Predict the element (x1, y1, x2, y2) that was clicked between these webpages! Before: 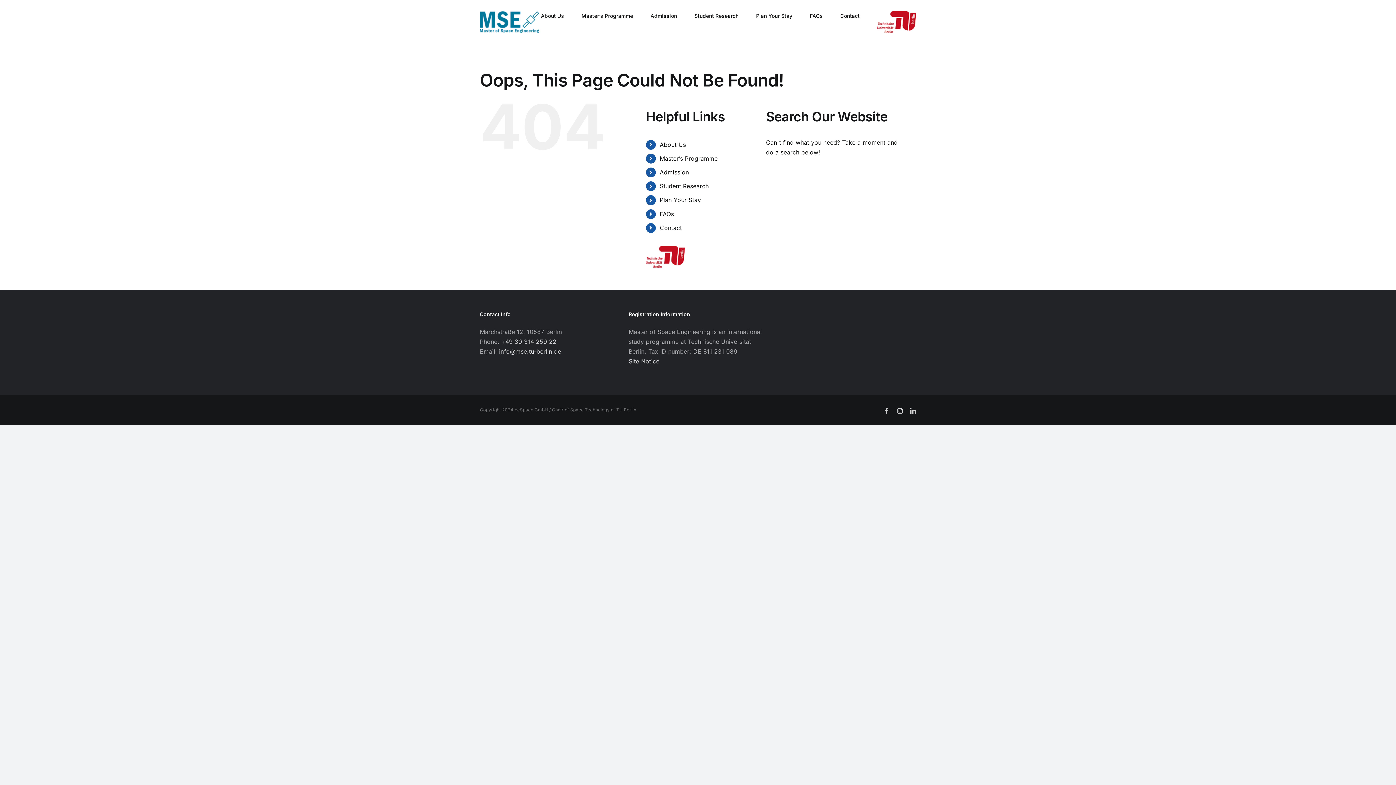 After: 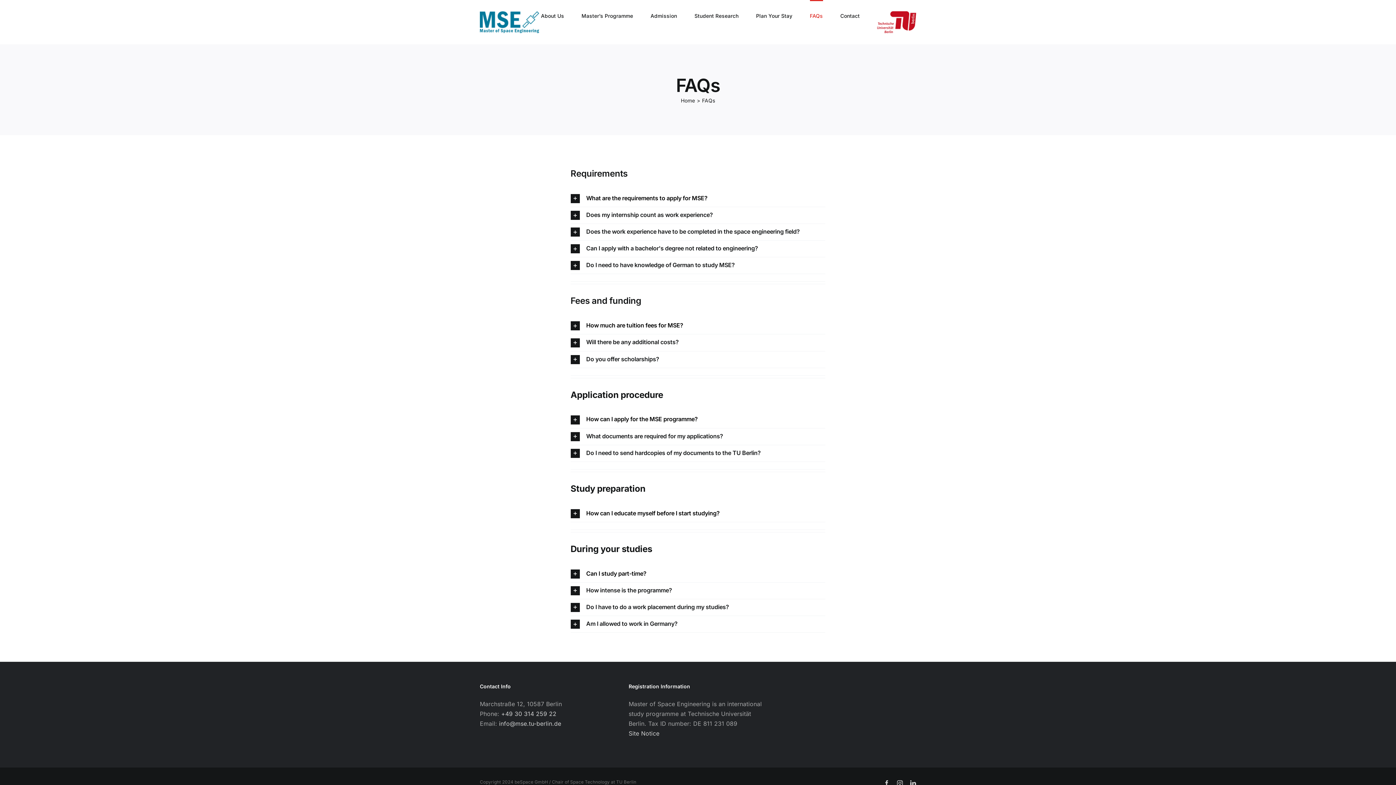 Action: bbox: (659, 210, 674, 217) label: FAQs